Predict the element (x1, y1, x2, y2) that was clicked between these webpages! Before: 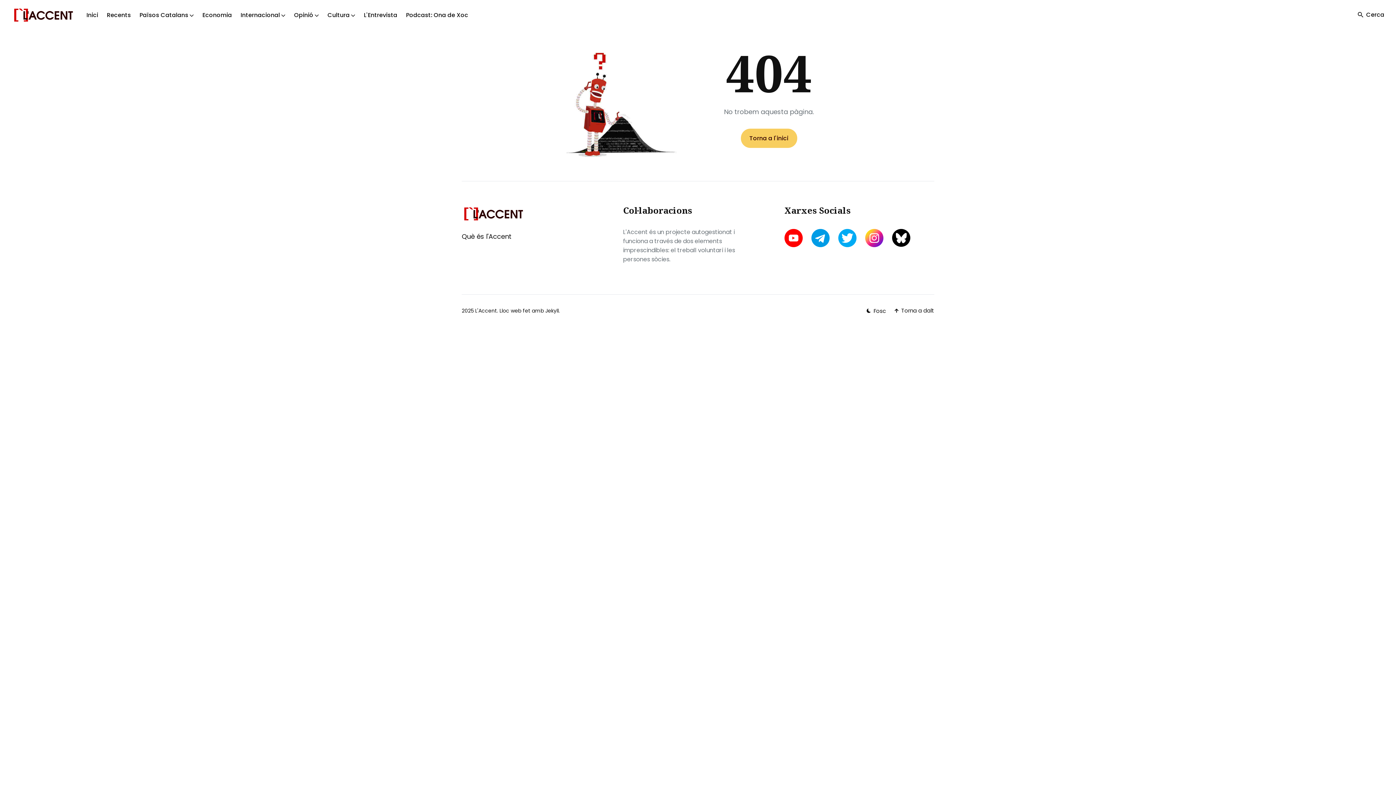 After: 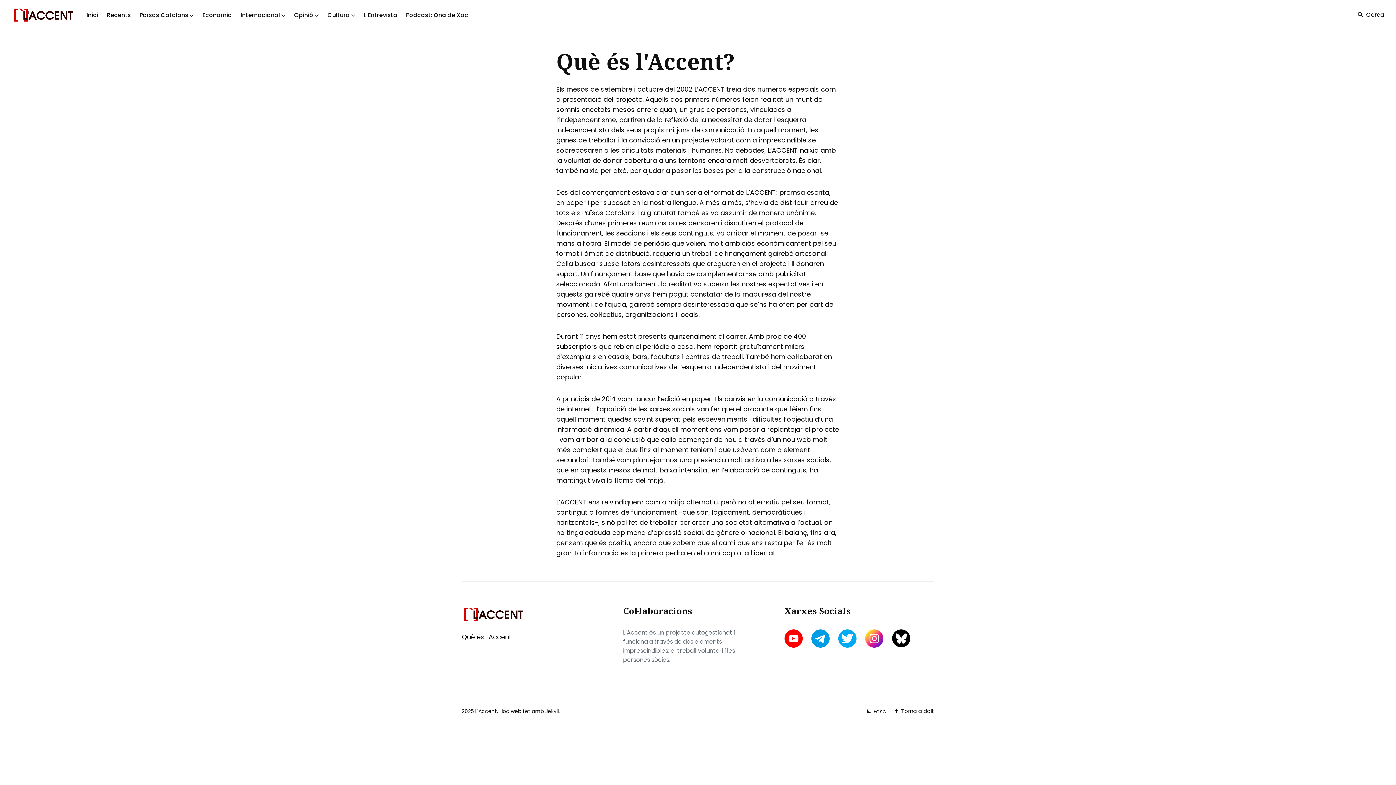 Action: bbox: (461, 231, 511, 240) label: Què és l'Accent